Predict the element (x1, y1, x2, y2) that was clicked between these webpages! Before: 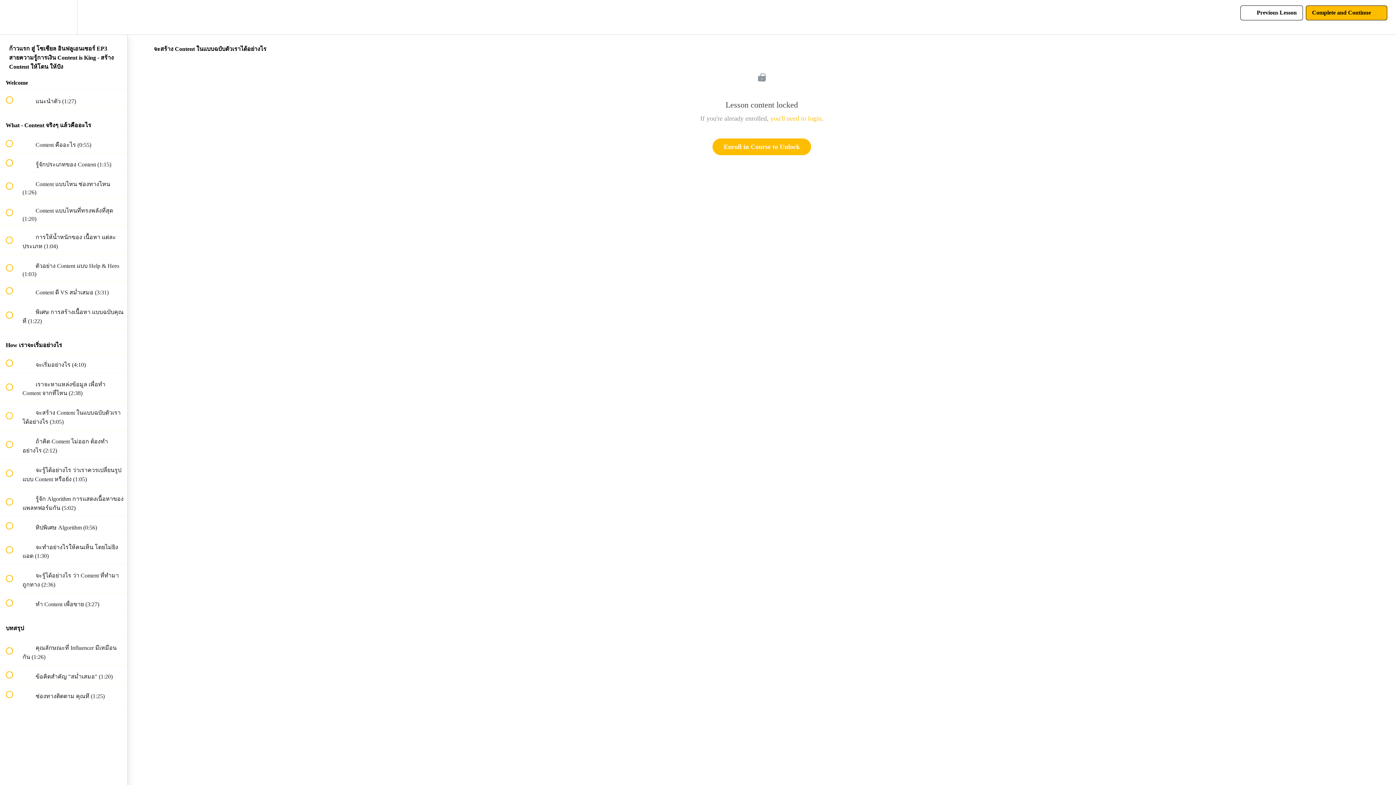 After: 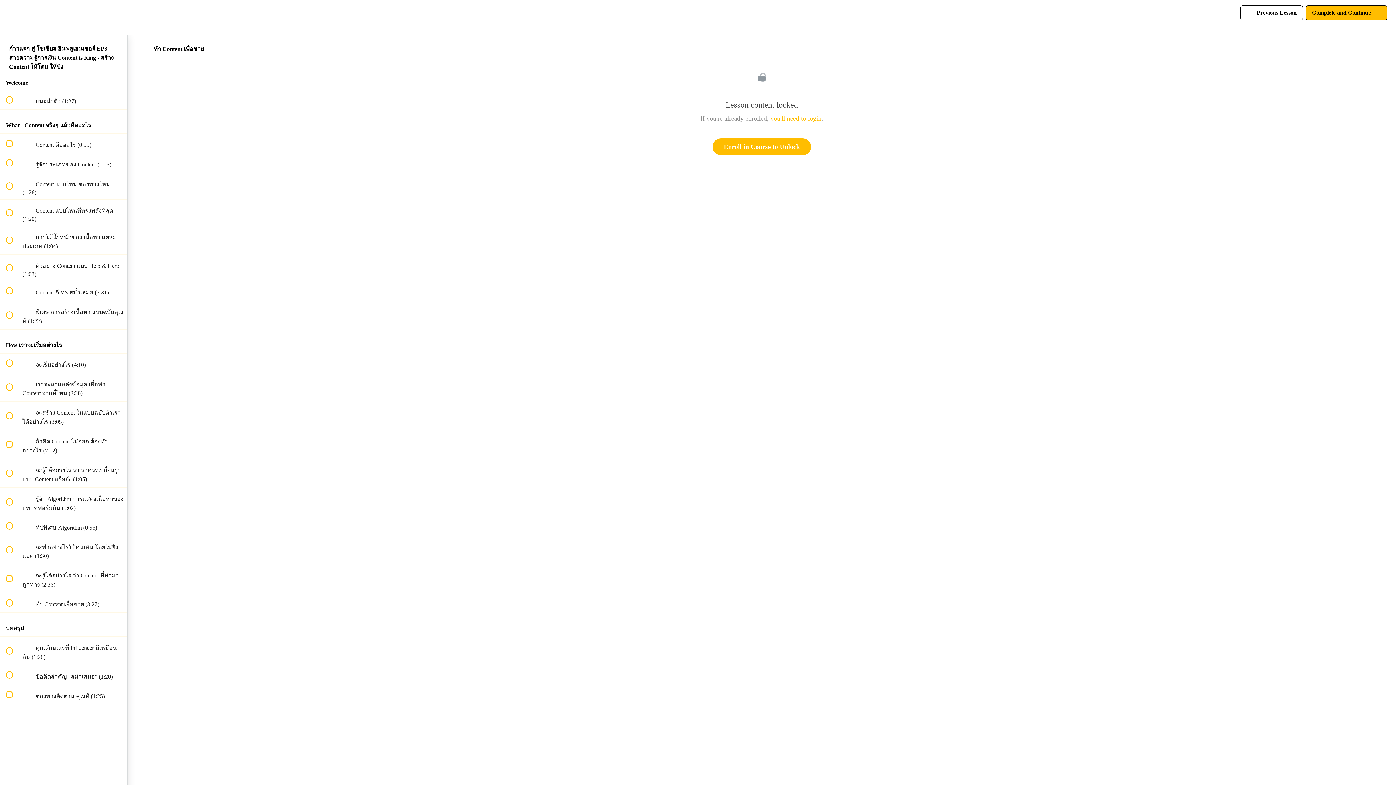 Action: label:  
 ทำ Content เพื่อขาย (3:27) bbox: (0, 593, 127, 612)